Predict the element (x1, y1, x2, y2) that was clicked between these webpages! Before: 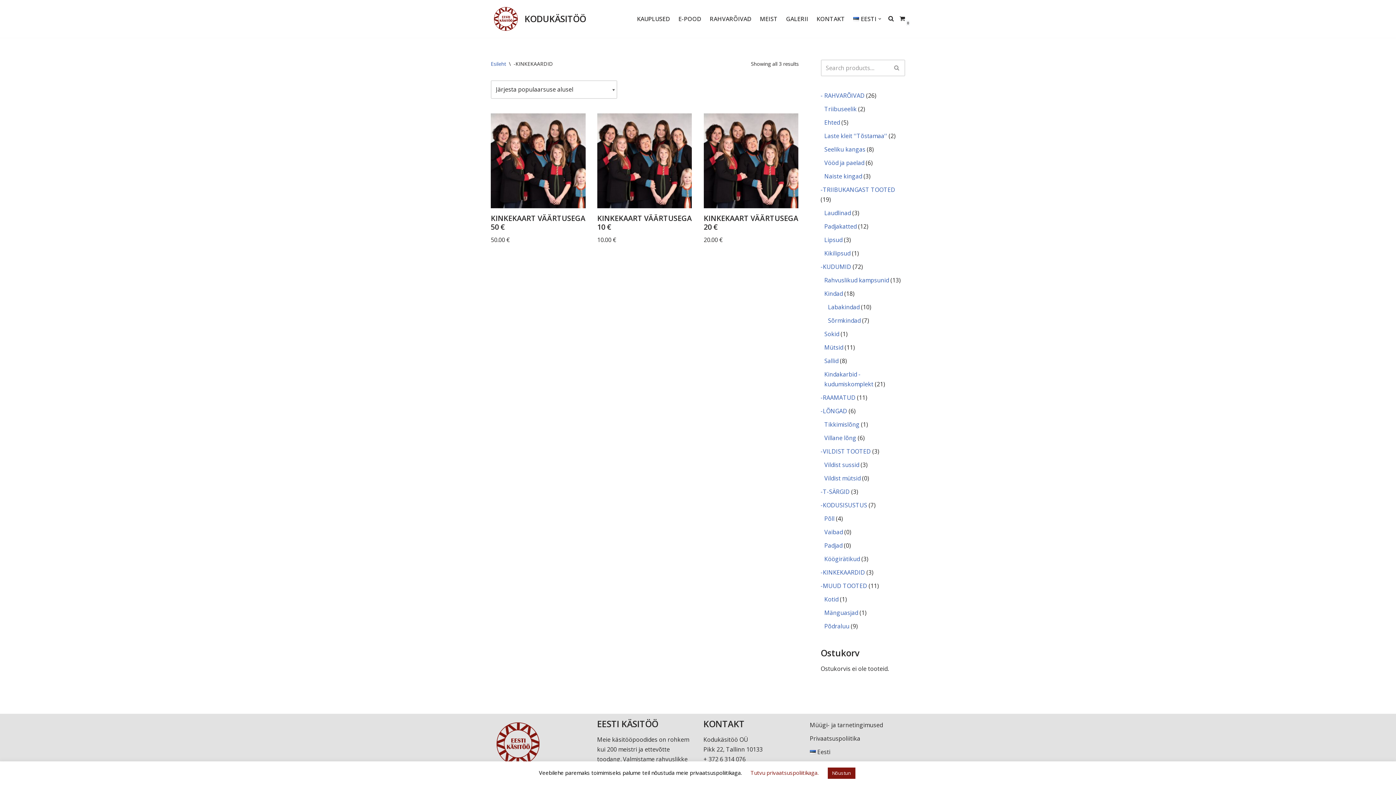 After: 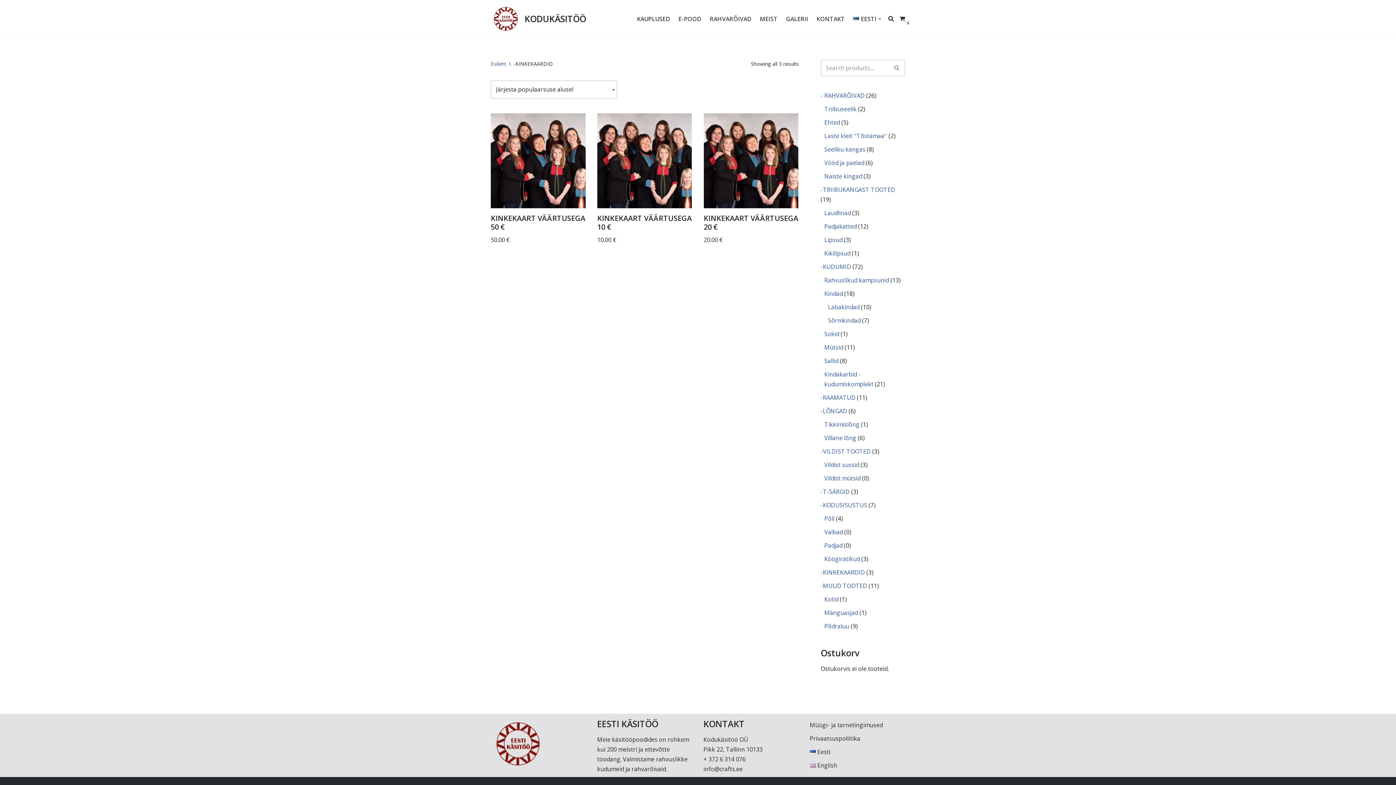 Action: label: Nõustun bbox: (827, 768, 855, 779)